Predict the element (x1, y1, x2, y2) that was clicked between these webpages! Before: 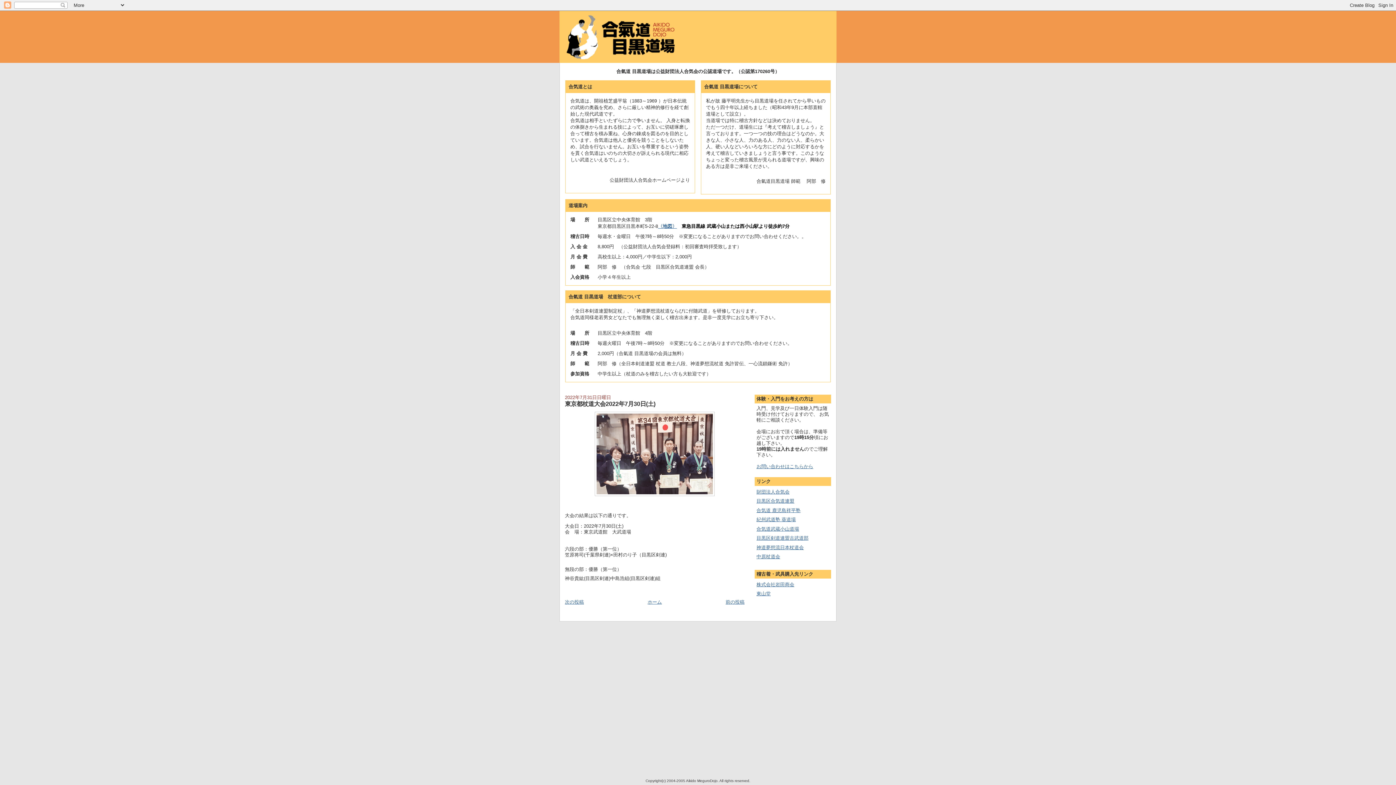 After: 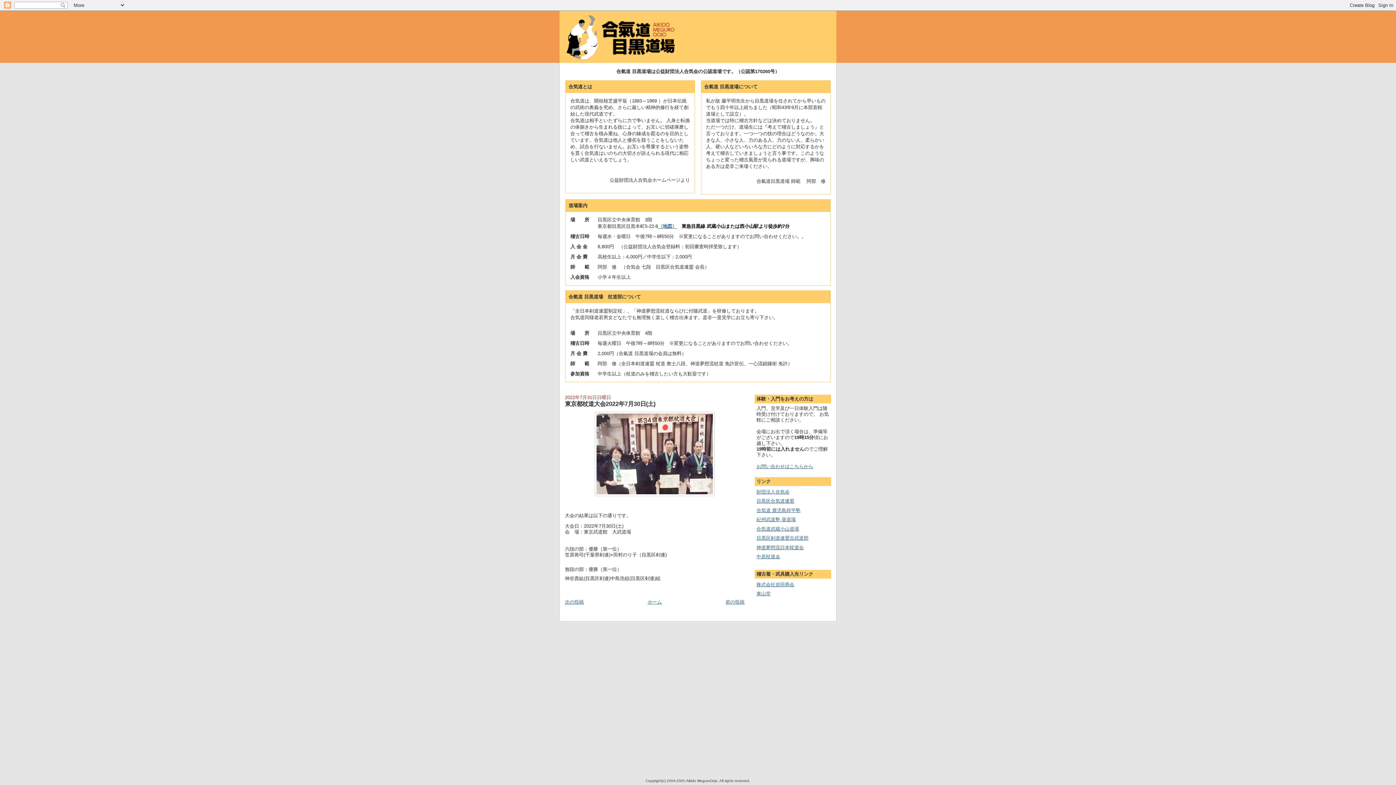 Action: bbox: (565, 400, 655, 407) label: 東京都杖道大会2022年7月30日(土)